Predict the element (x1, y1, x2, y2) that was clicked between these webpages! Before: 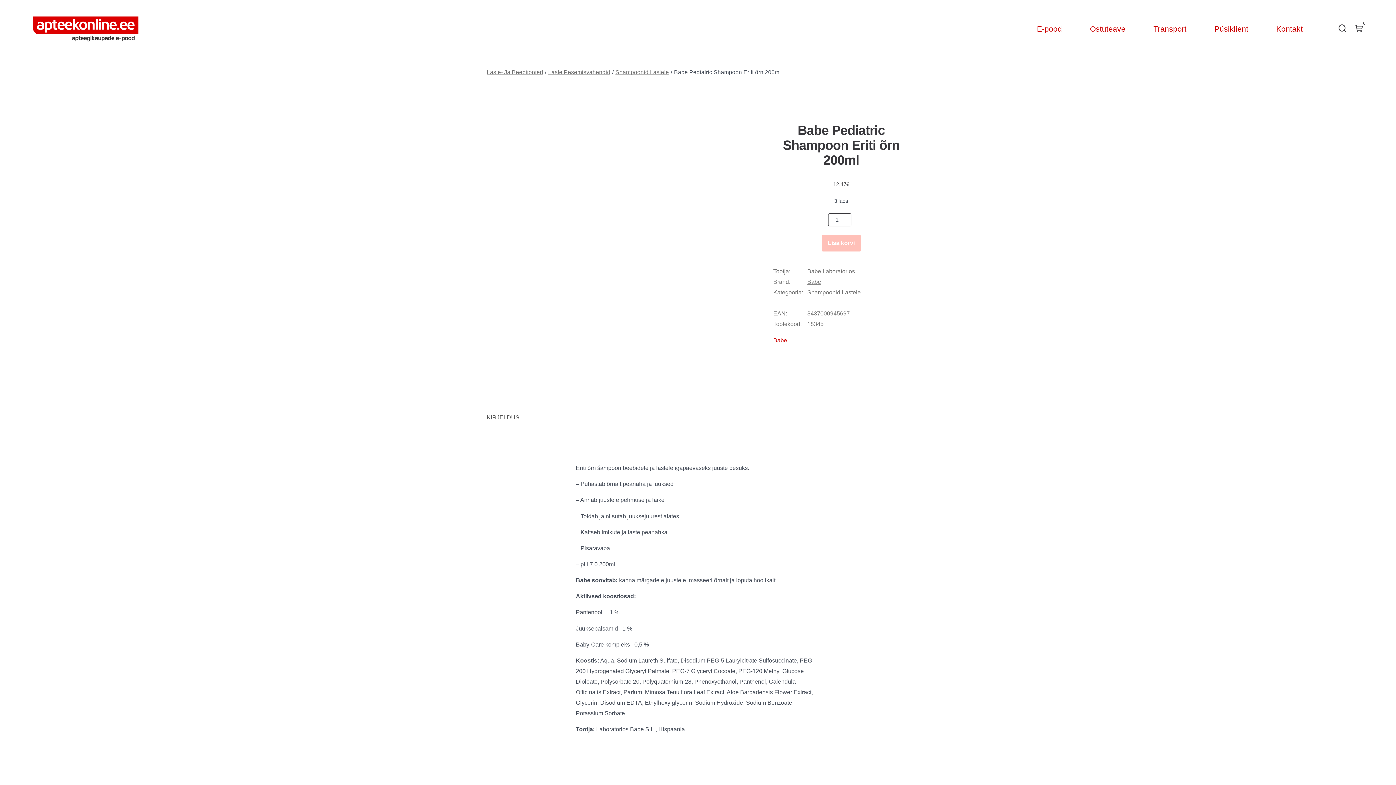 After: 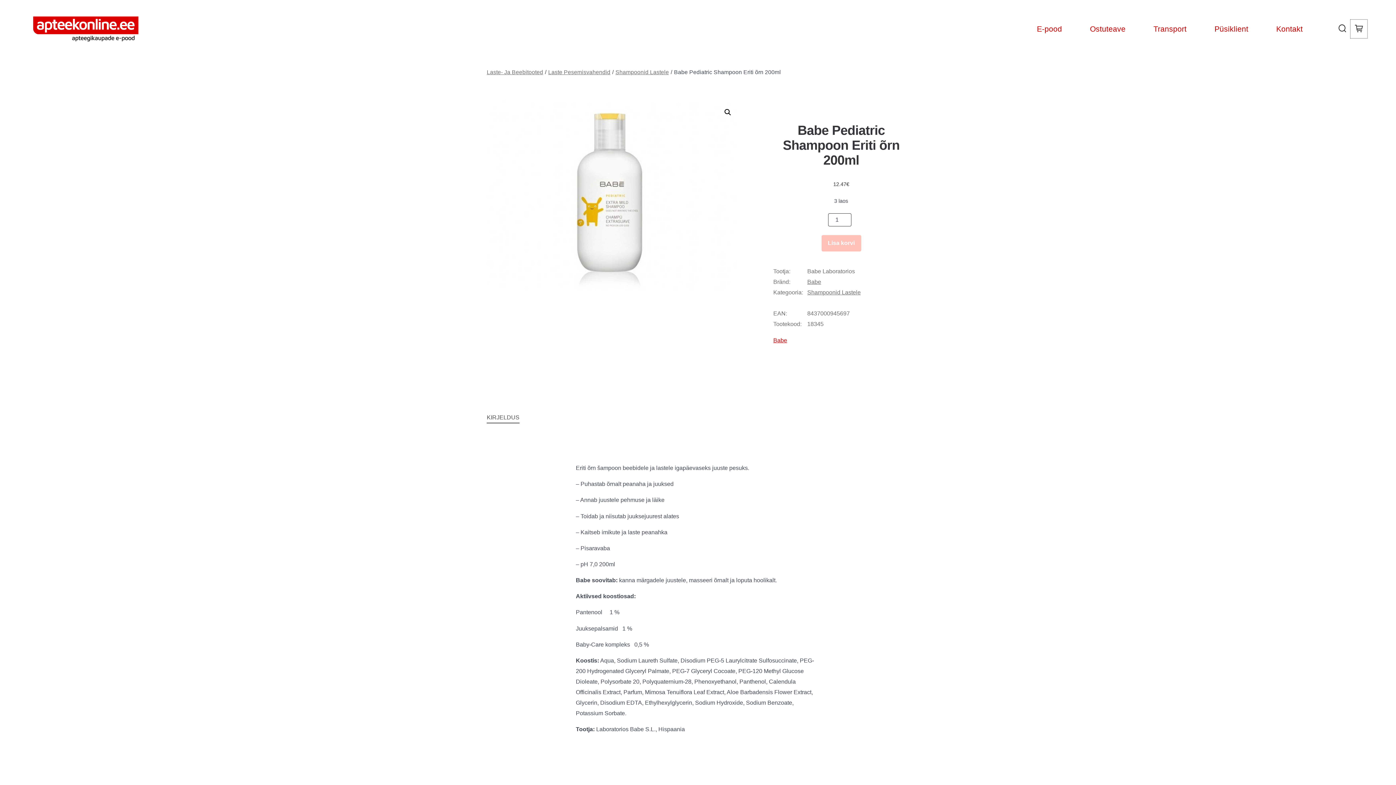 Action: label: 0 bbox: (1351, 19, 1367, 38)